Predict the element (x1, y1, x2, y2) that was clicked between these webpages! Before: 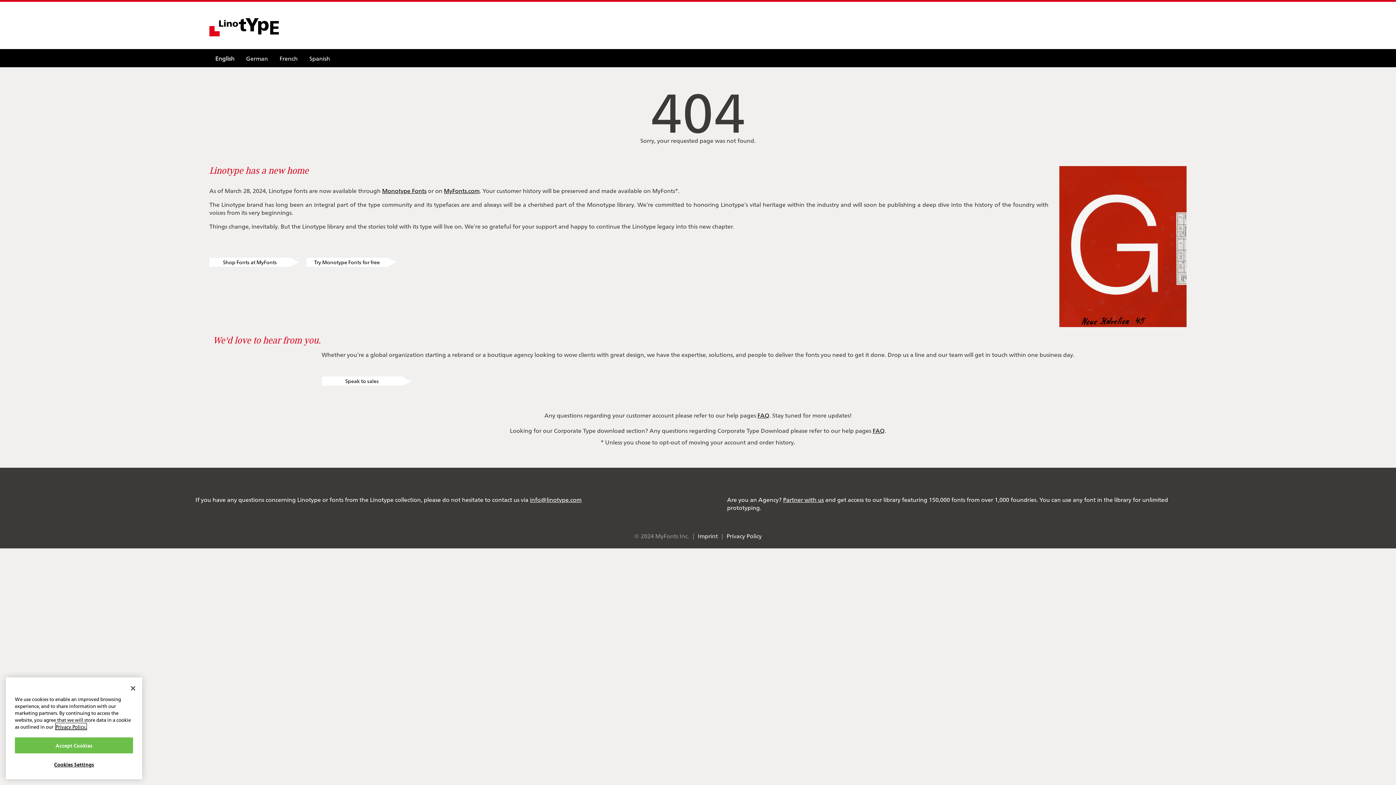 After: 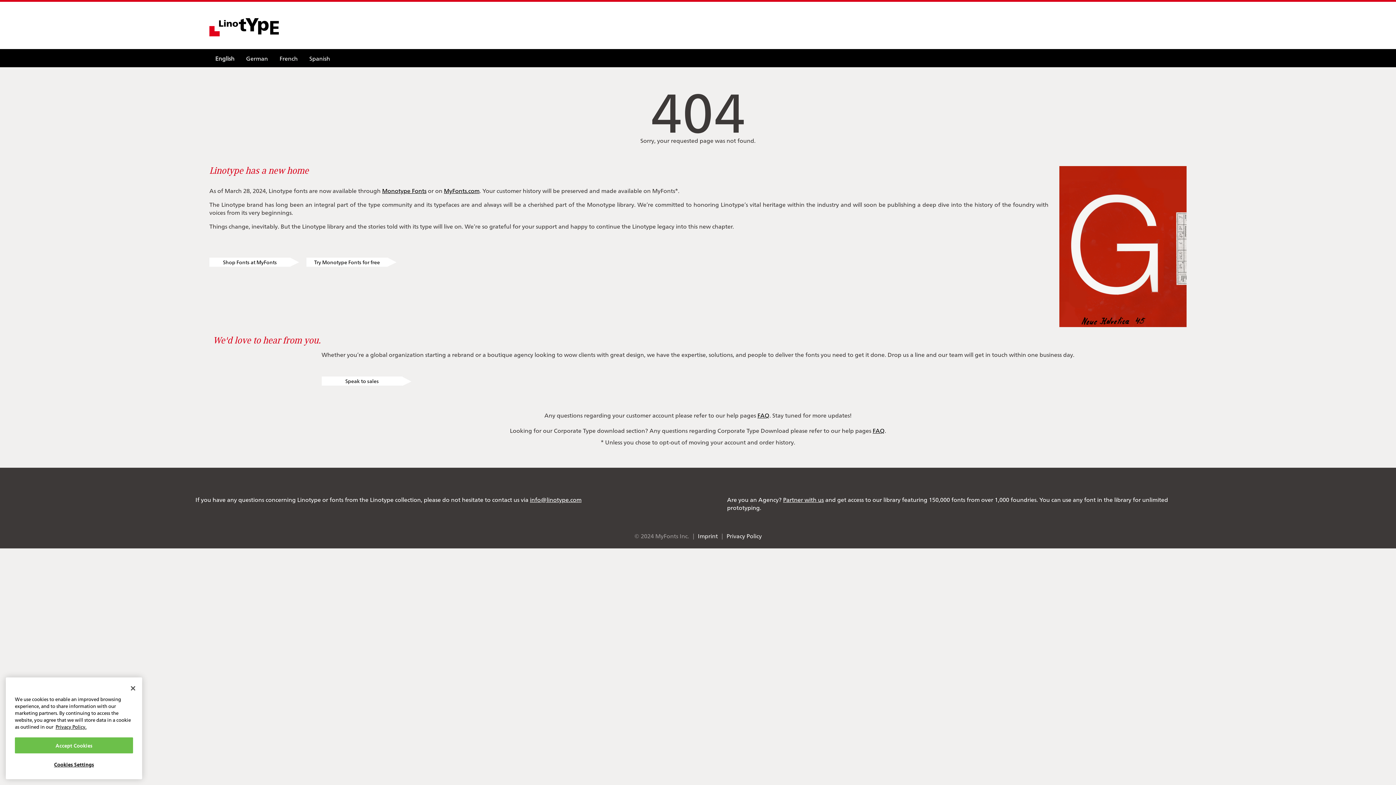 Action: bbox: (757, 411, 769, 419) label: FAQ